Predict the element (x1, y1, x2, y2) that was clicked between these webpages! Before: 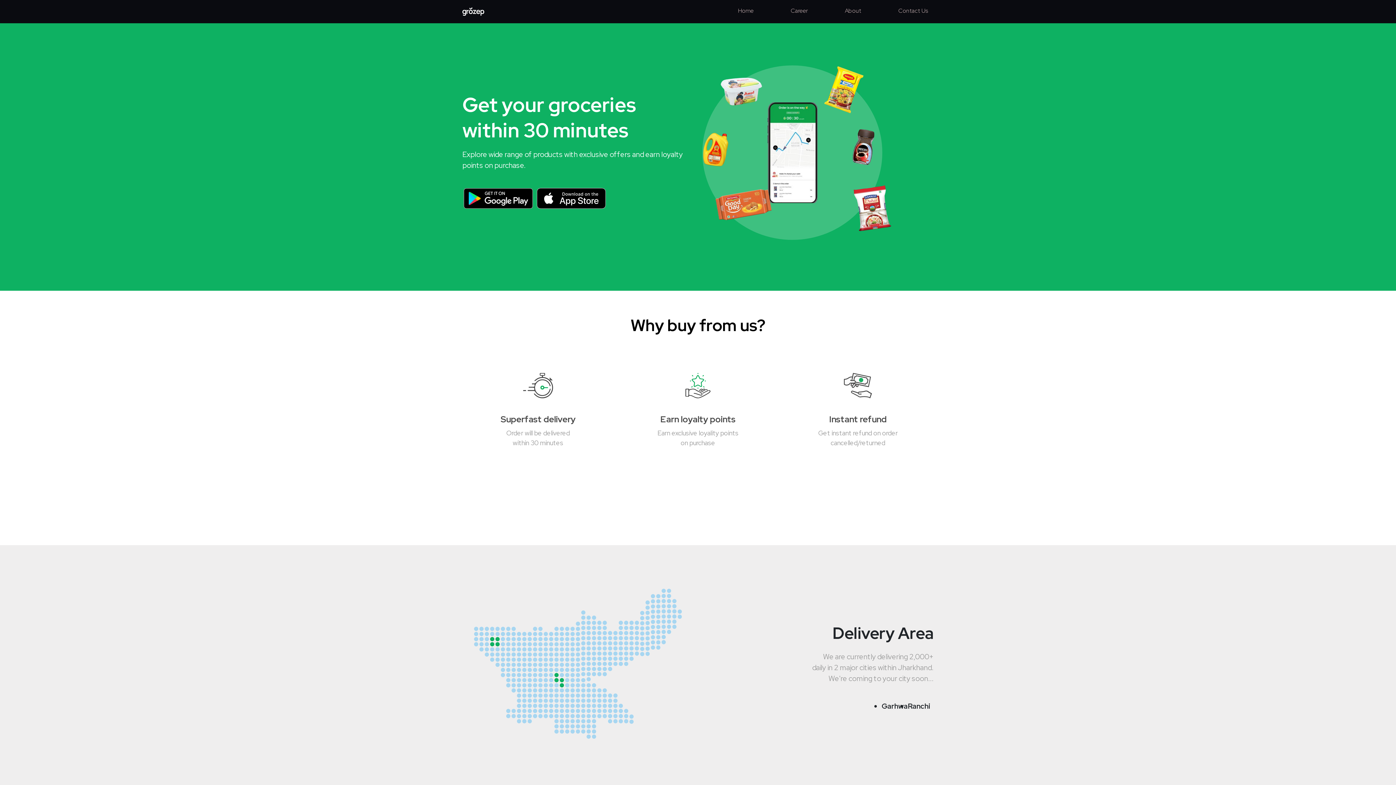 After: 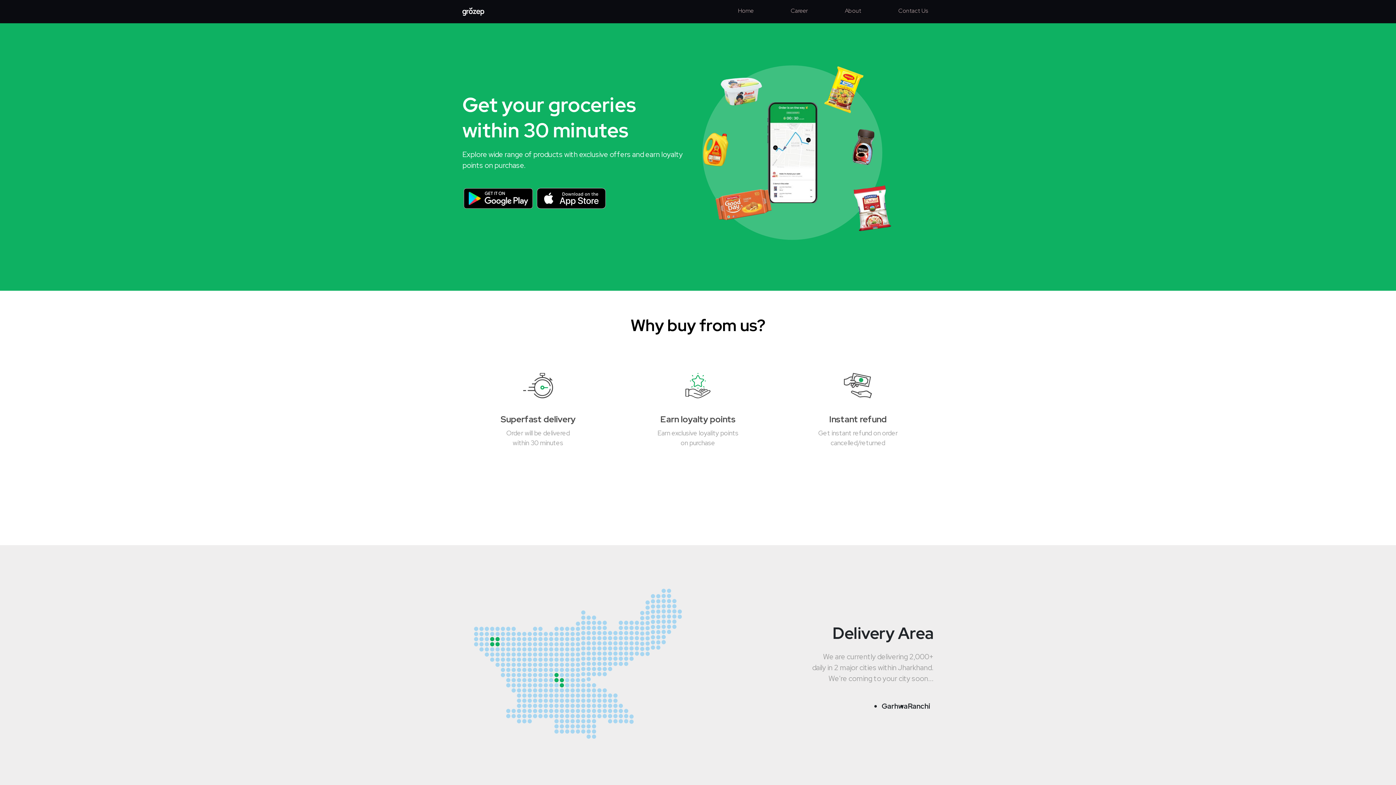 Action: bbox: (462, 3, 484, 20)